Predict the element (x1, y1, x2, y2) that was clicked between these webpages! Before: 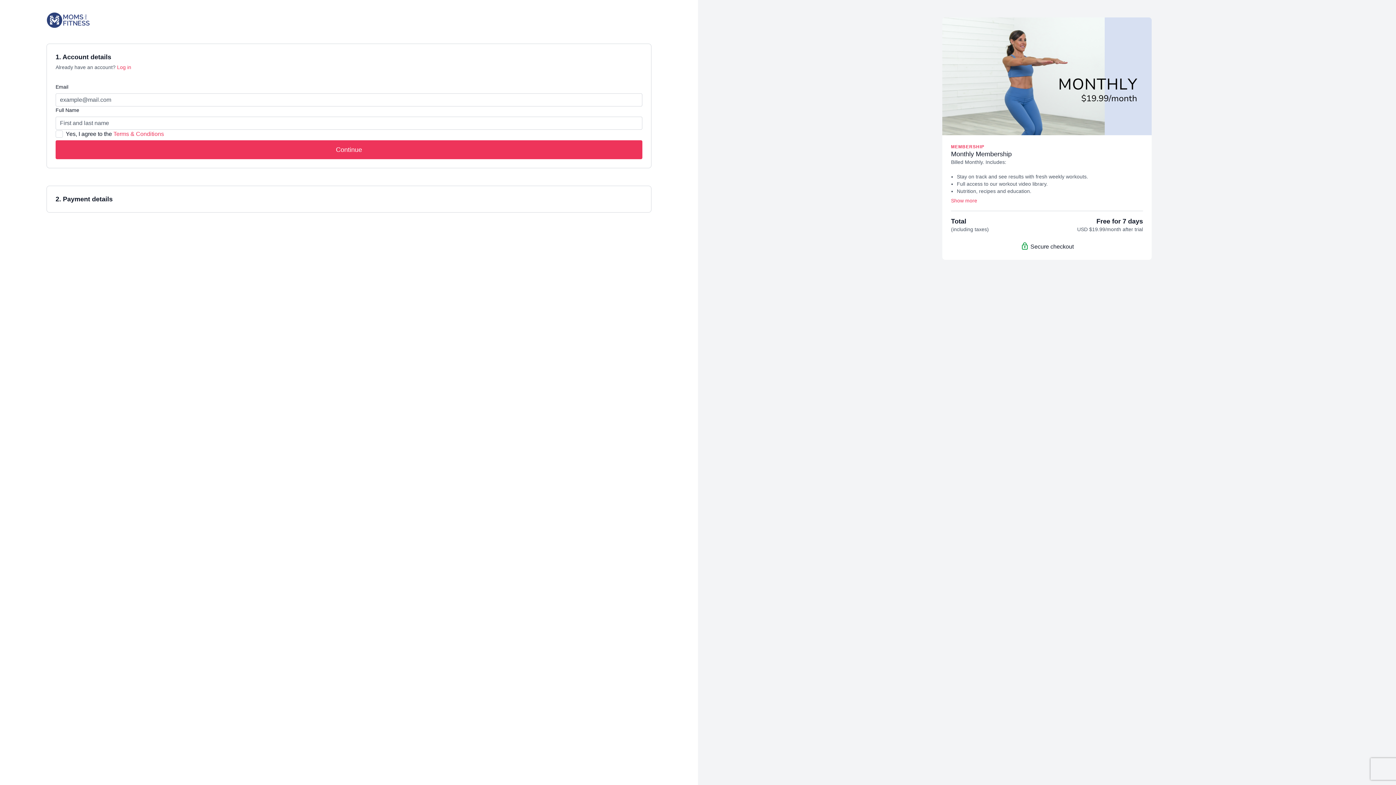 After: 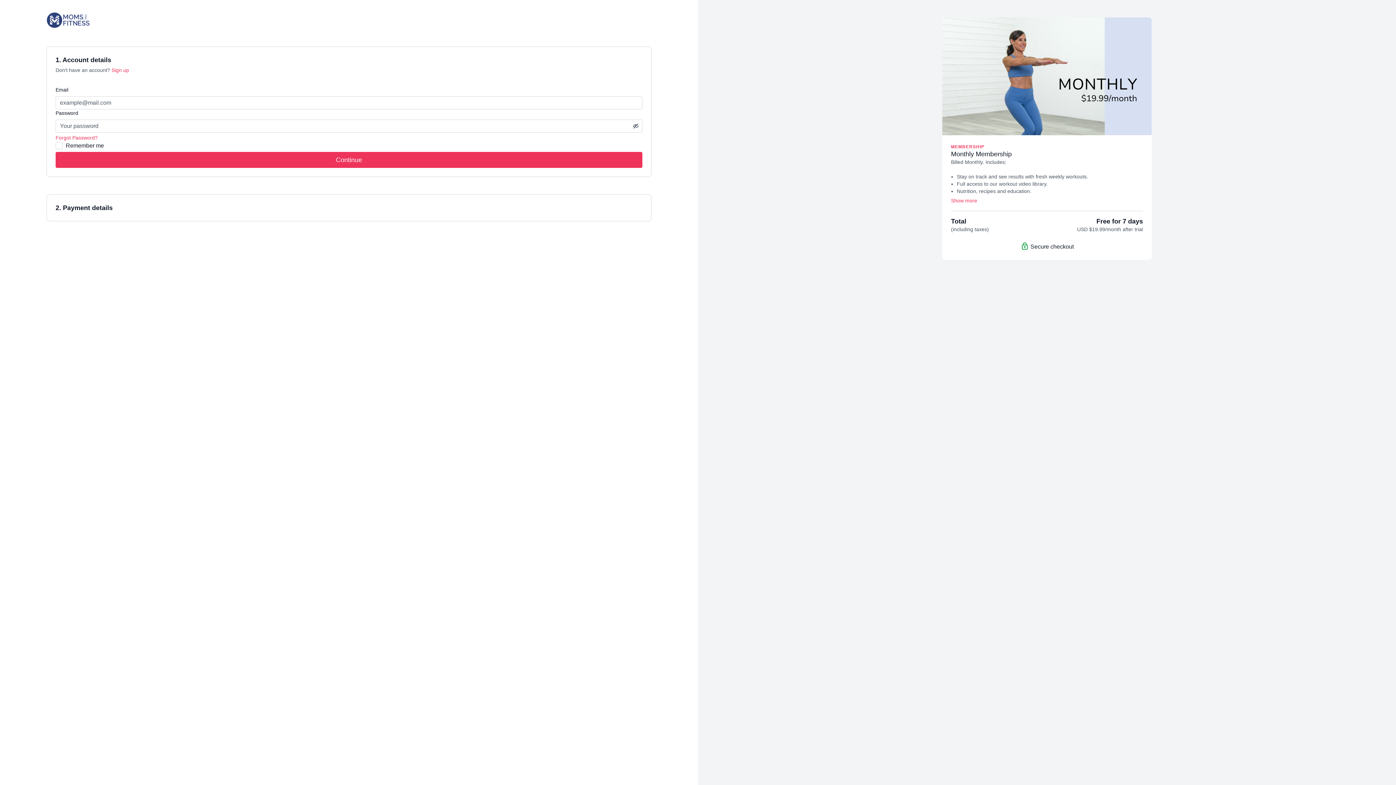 Action: label: Log in bbox: (117, 64, 131, 70)